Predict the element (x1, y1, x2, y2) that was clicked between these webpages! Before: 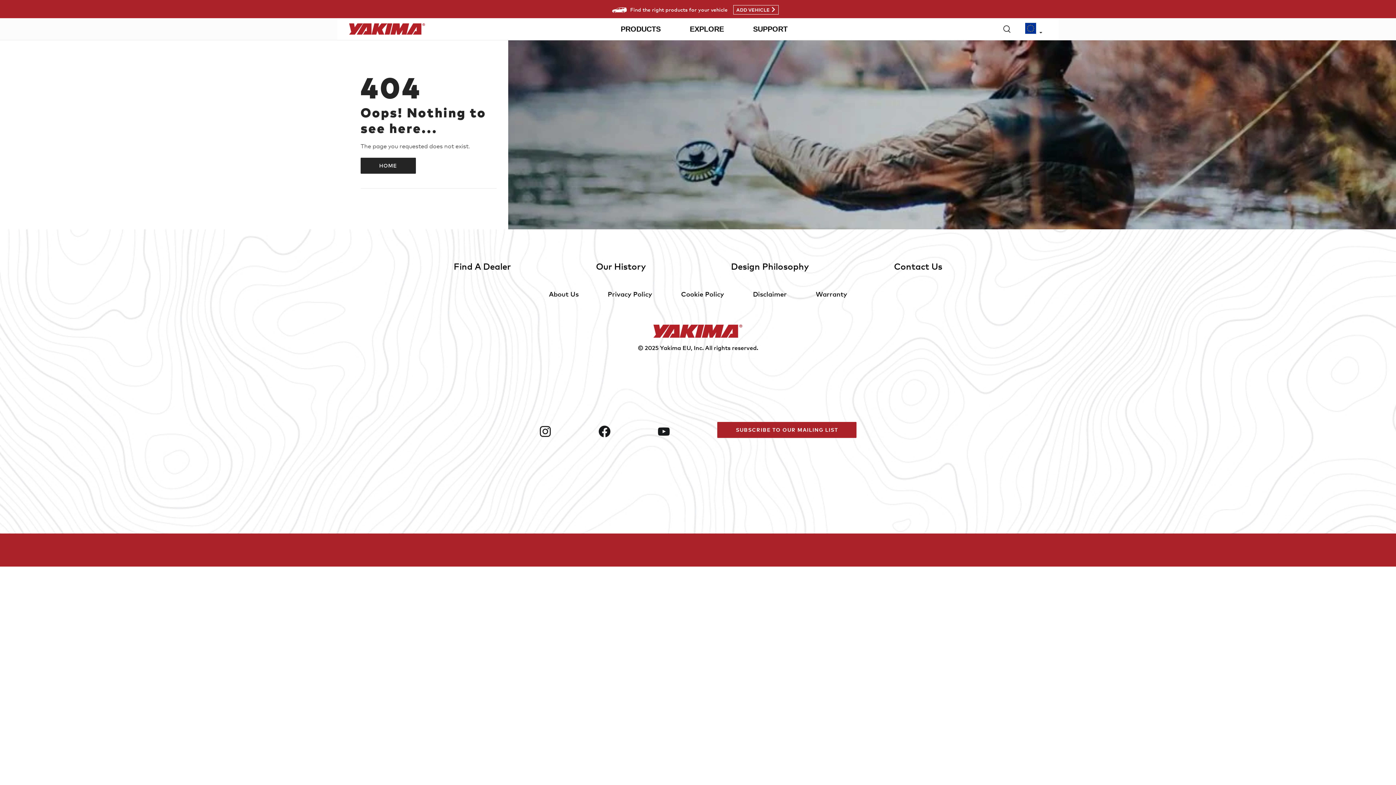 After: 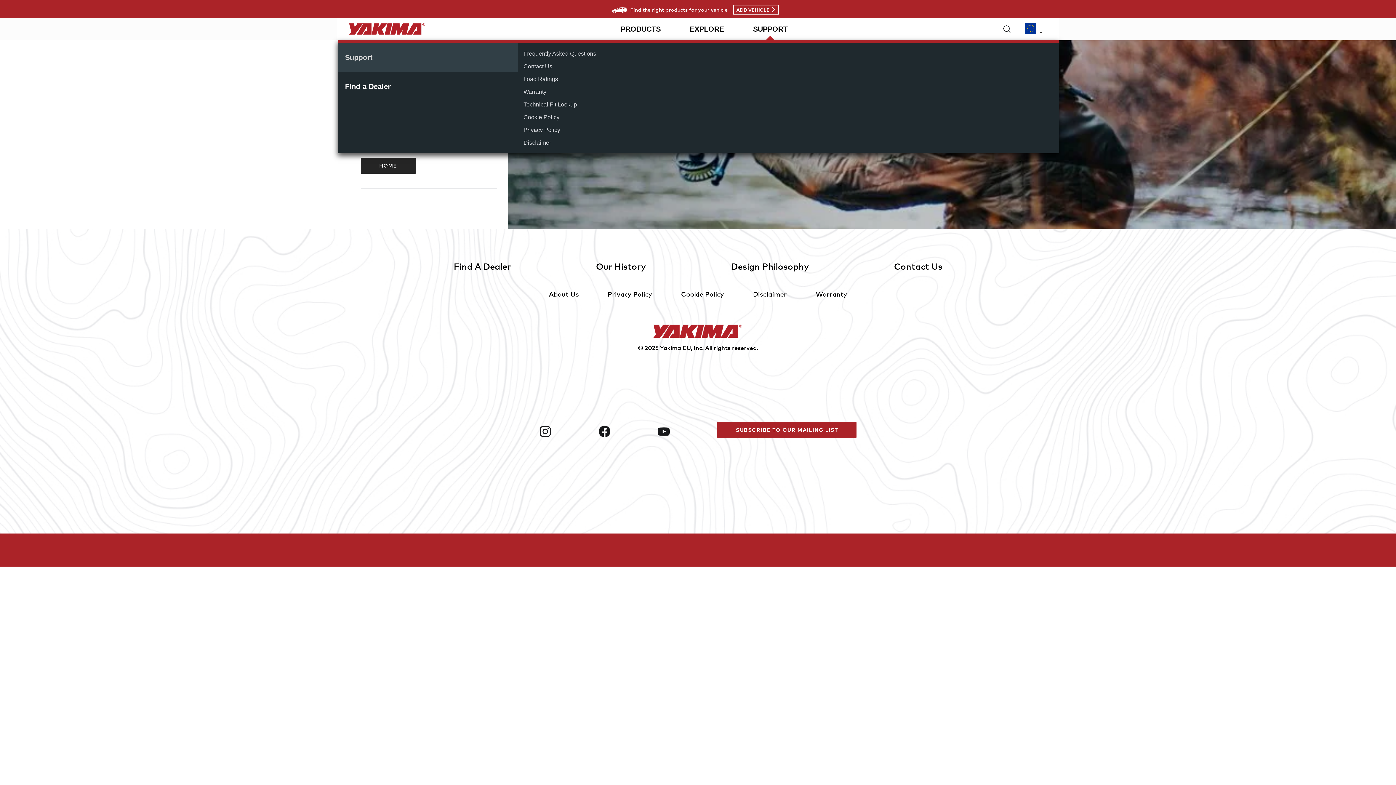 Action: bbox: (738, 18, 802, 40) label: SUPPORT